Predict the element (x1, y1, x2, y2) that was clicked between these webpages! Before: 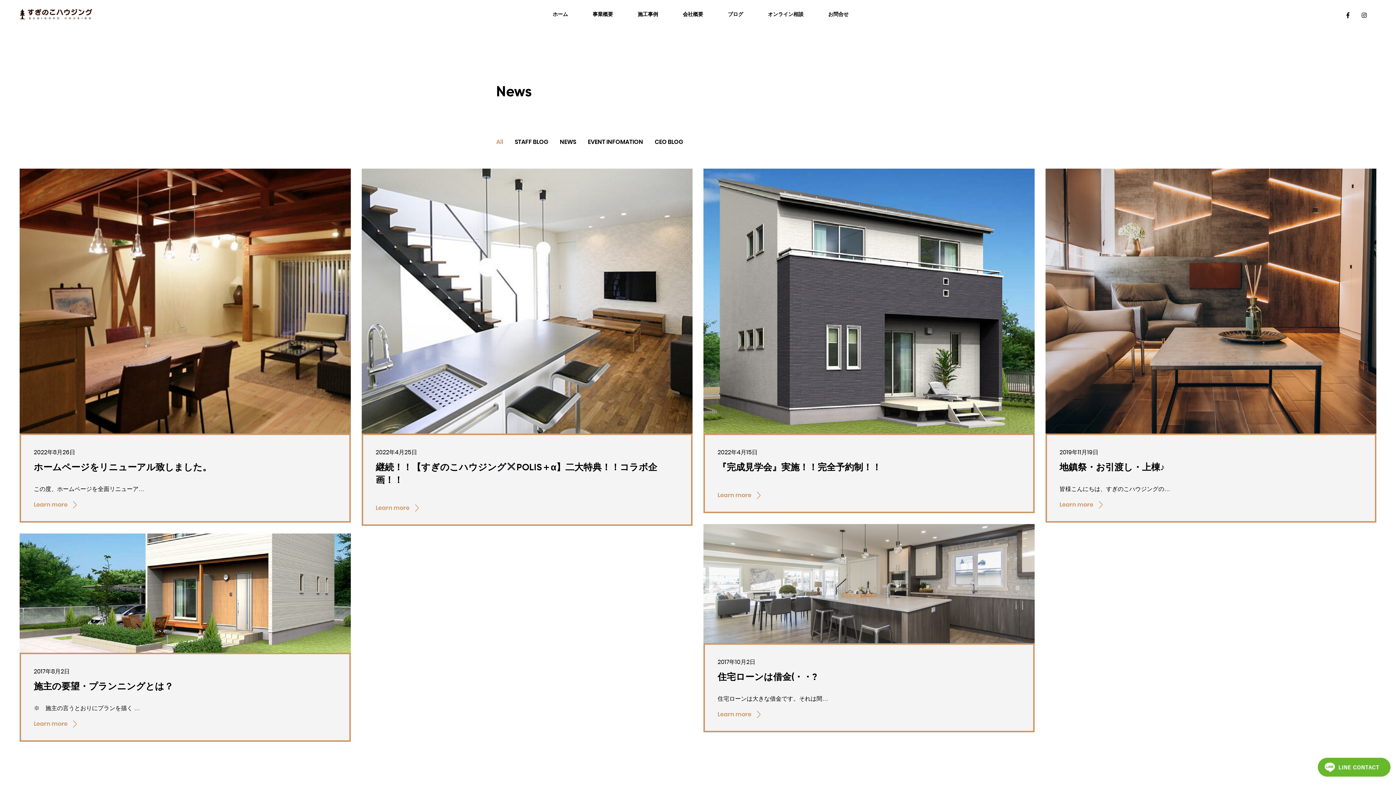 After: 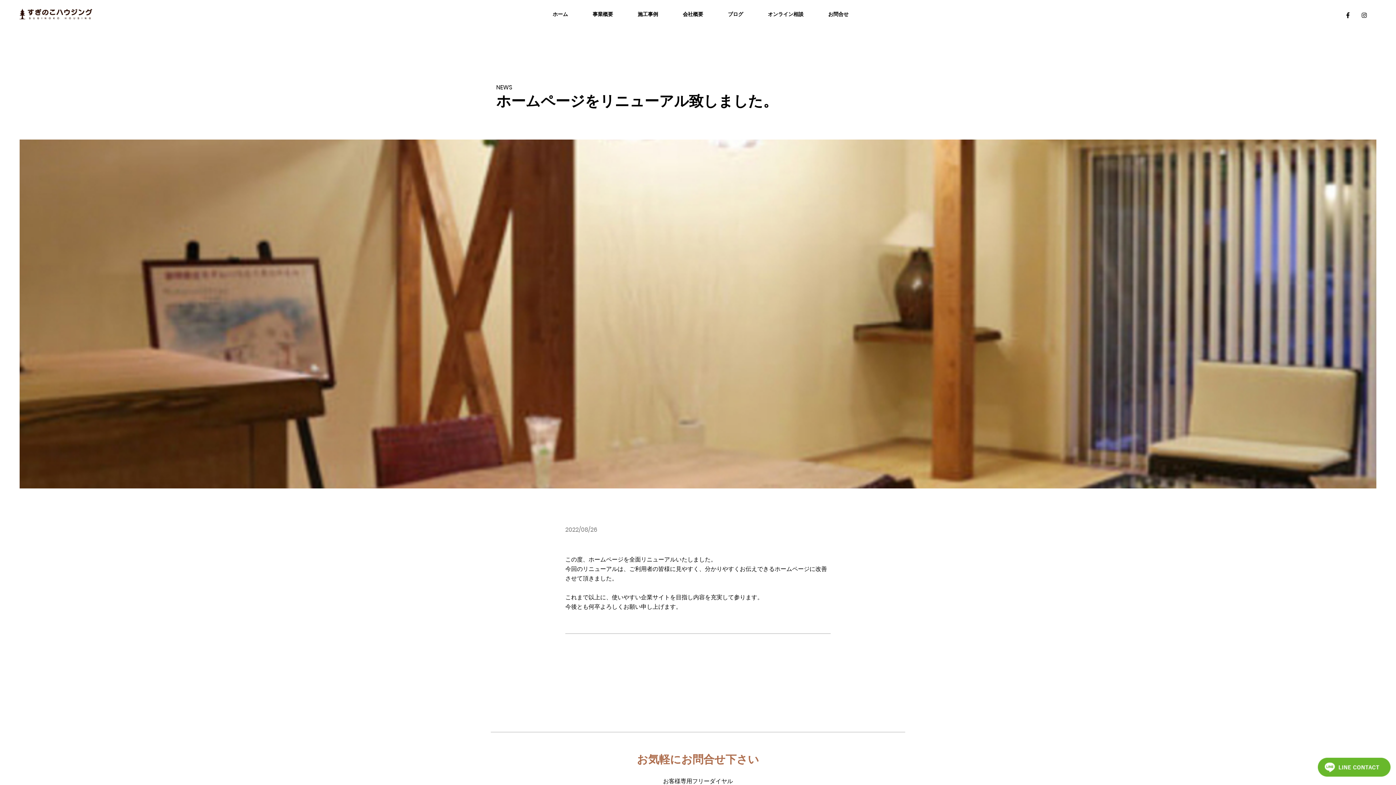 Action: label: Learn more bbox: (33, 501, 336, 508)